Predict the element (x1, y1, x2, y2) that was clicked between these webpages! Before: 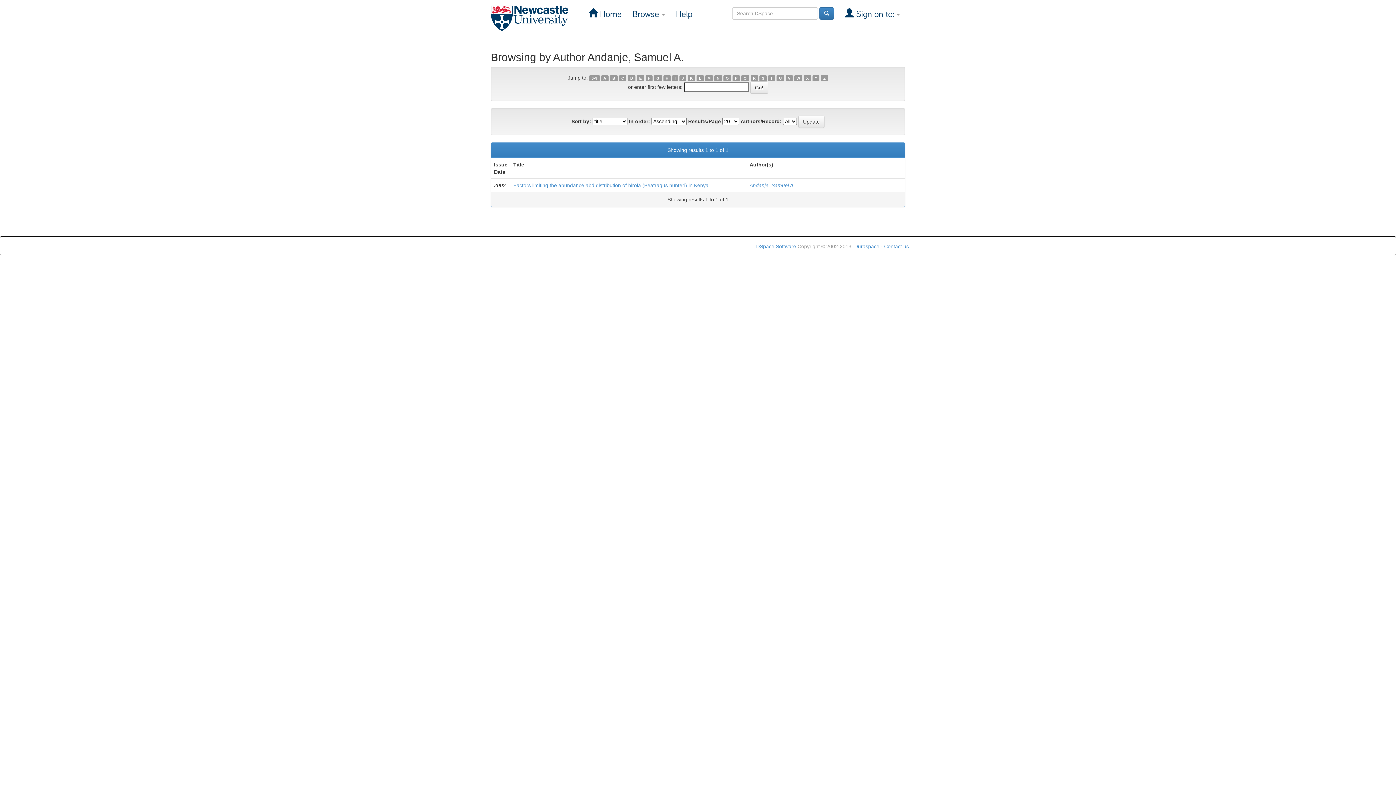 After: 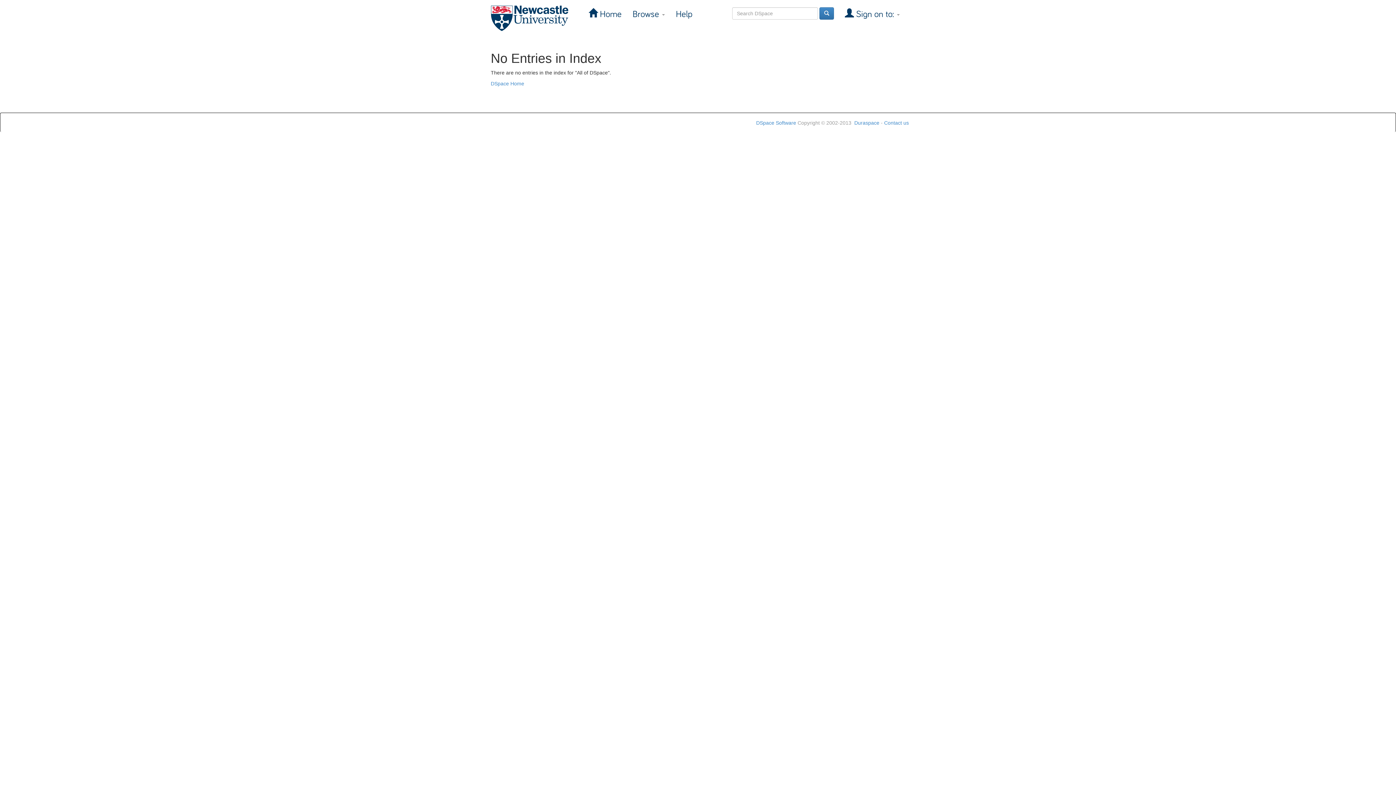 Action: label: X bbox: (804, 75, 811, 81)